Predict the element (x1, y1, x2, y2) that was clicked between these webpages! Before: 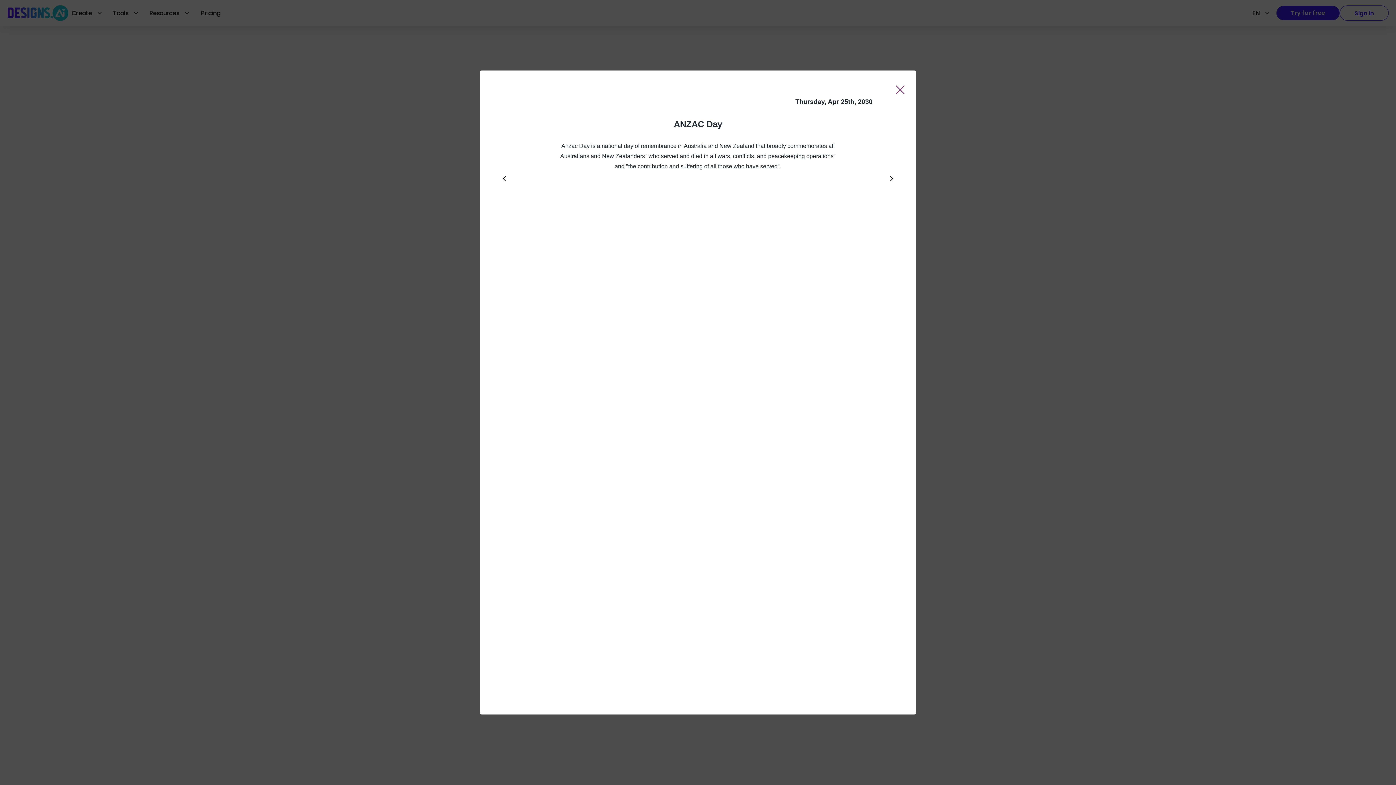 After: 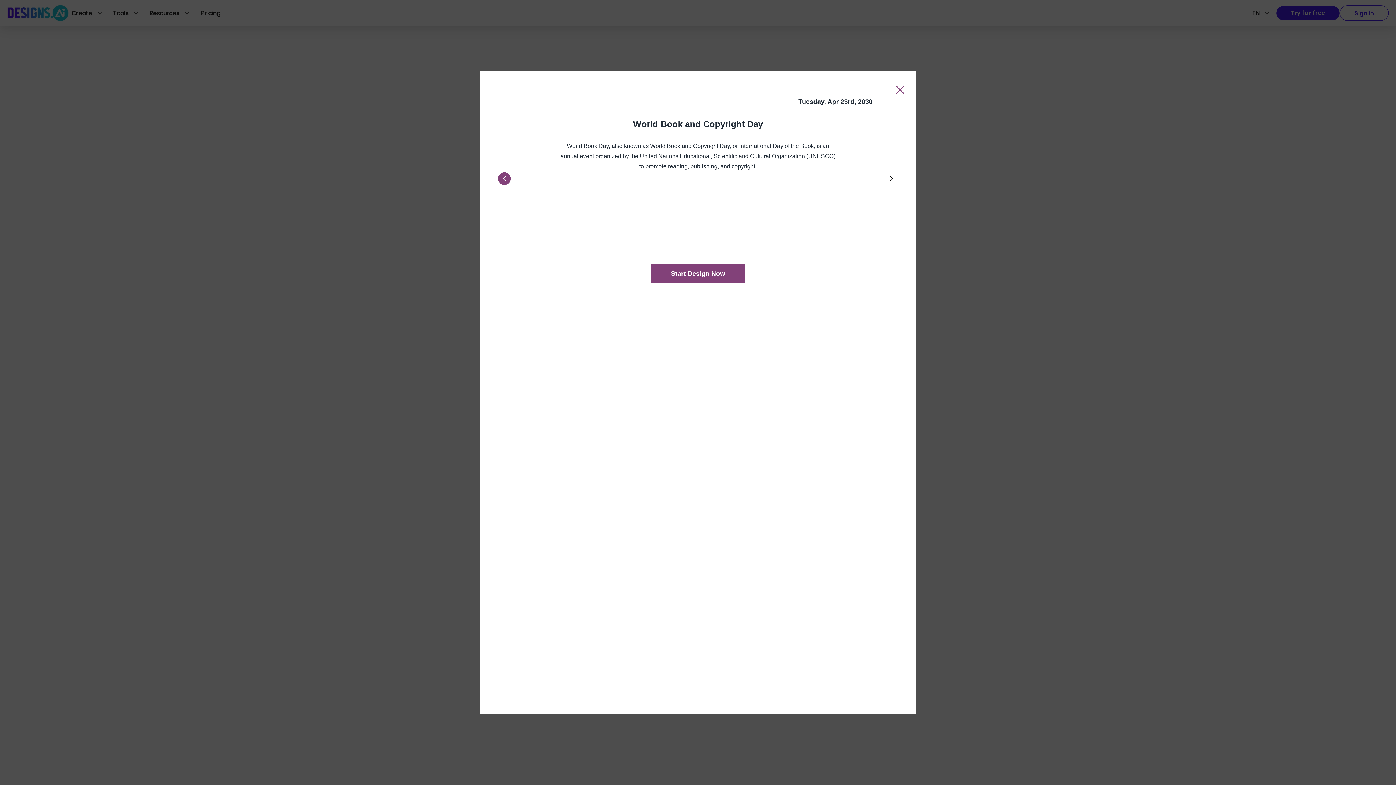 Action: bbox: (498, 172, 510, 185)